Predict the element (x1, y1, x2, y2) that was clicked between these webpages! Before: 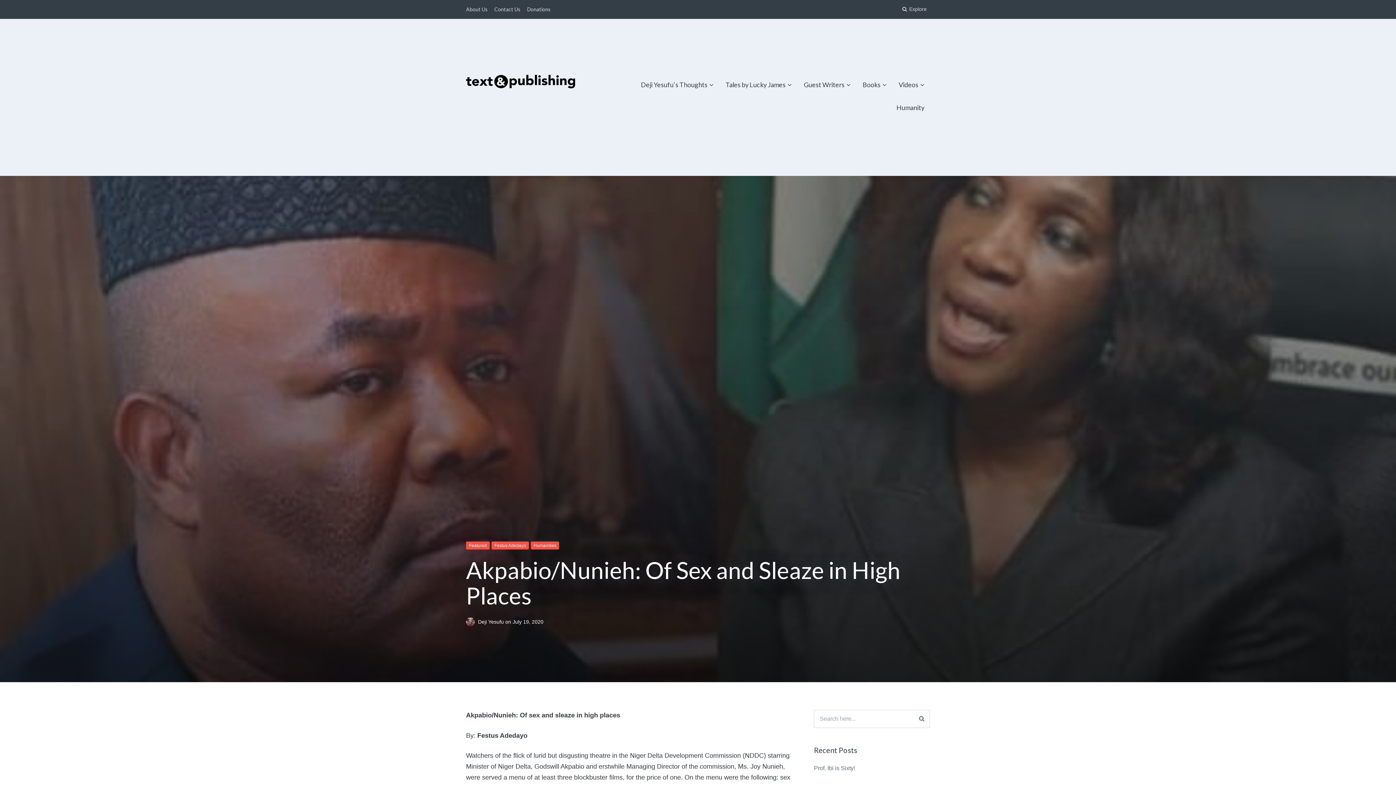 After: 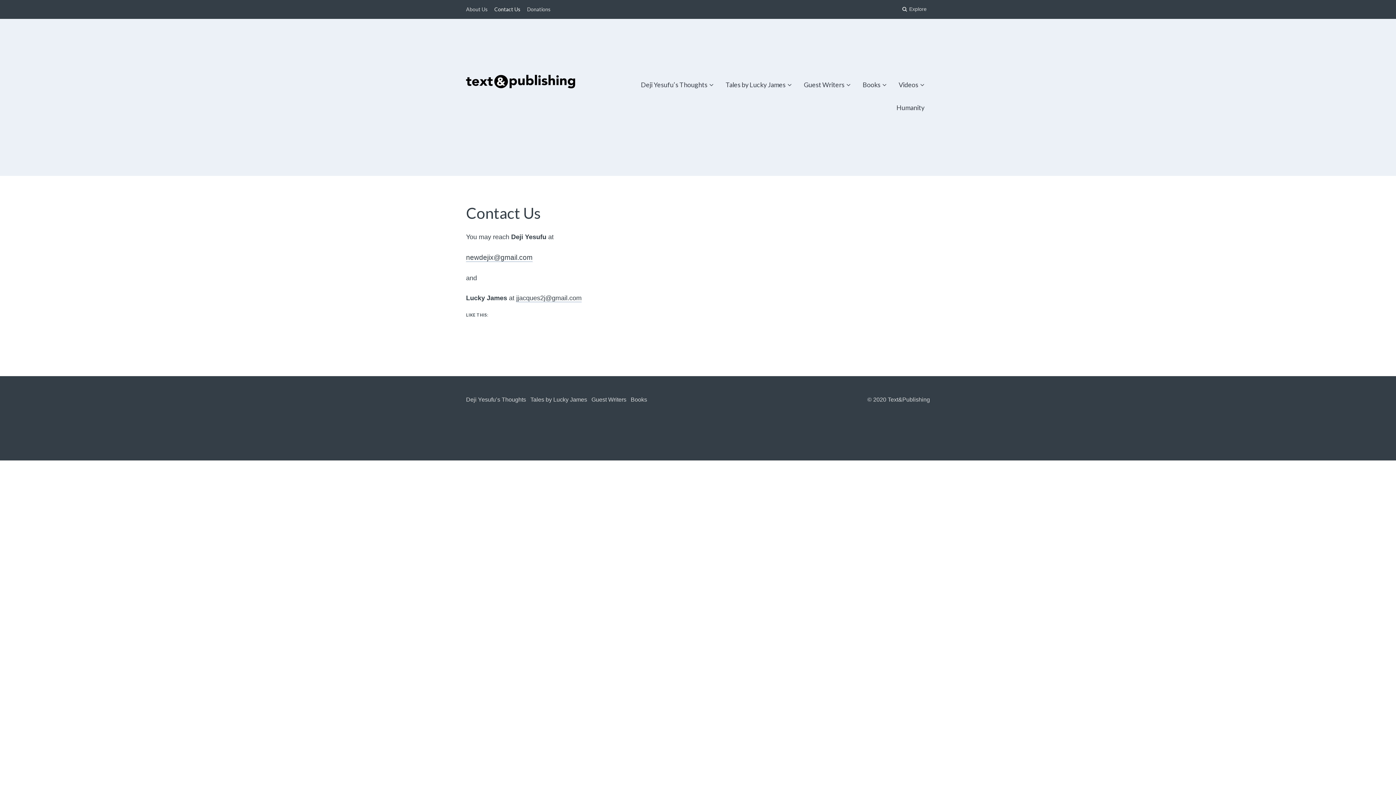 Action: bbox: (494, 0, 520, 18) label: Contact Us